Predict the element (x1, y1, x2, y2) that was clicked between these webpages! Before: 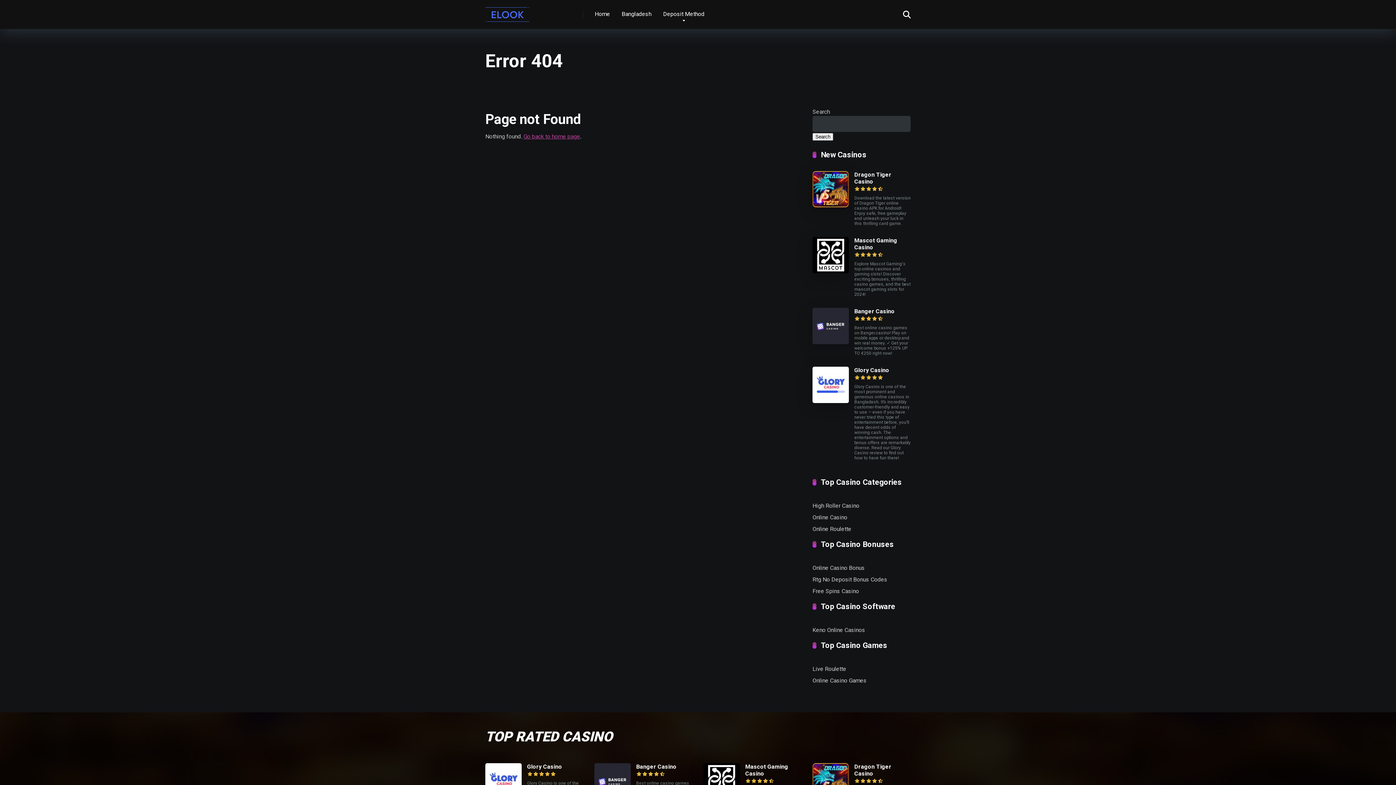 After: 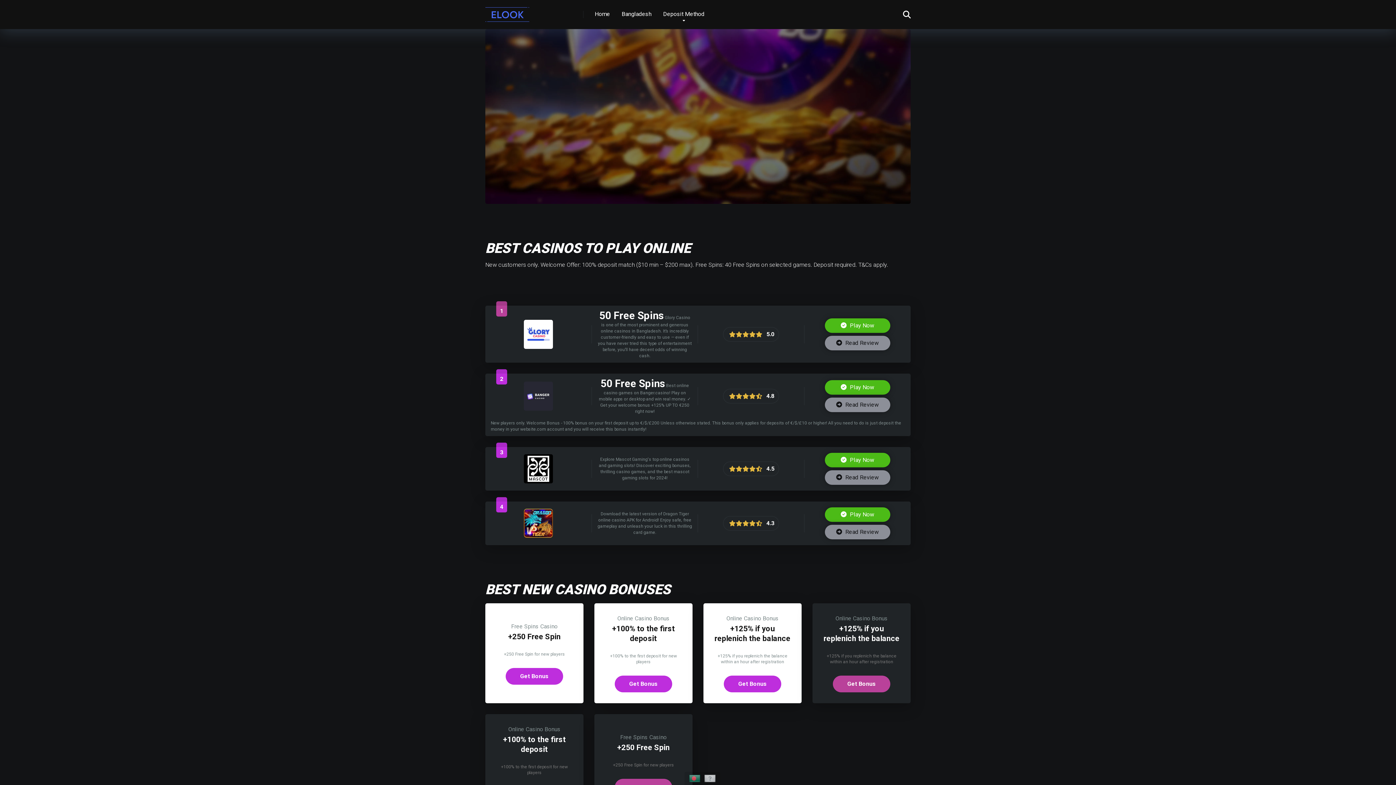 Action: label: Deposit Method bbox: (657, 0, 710, 29)